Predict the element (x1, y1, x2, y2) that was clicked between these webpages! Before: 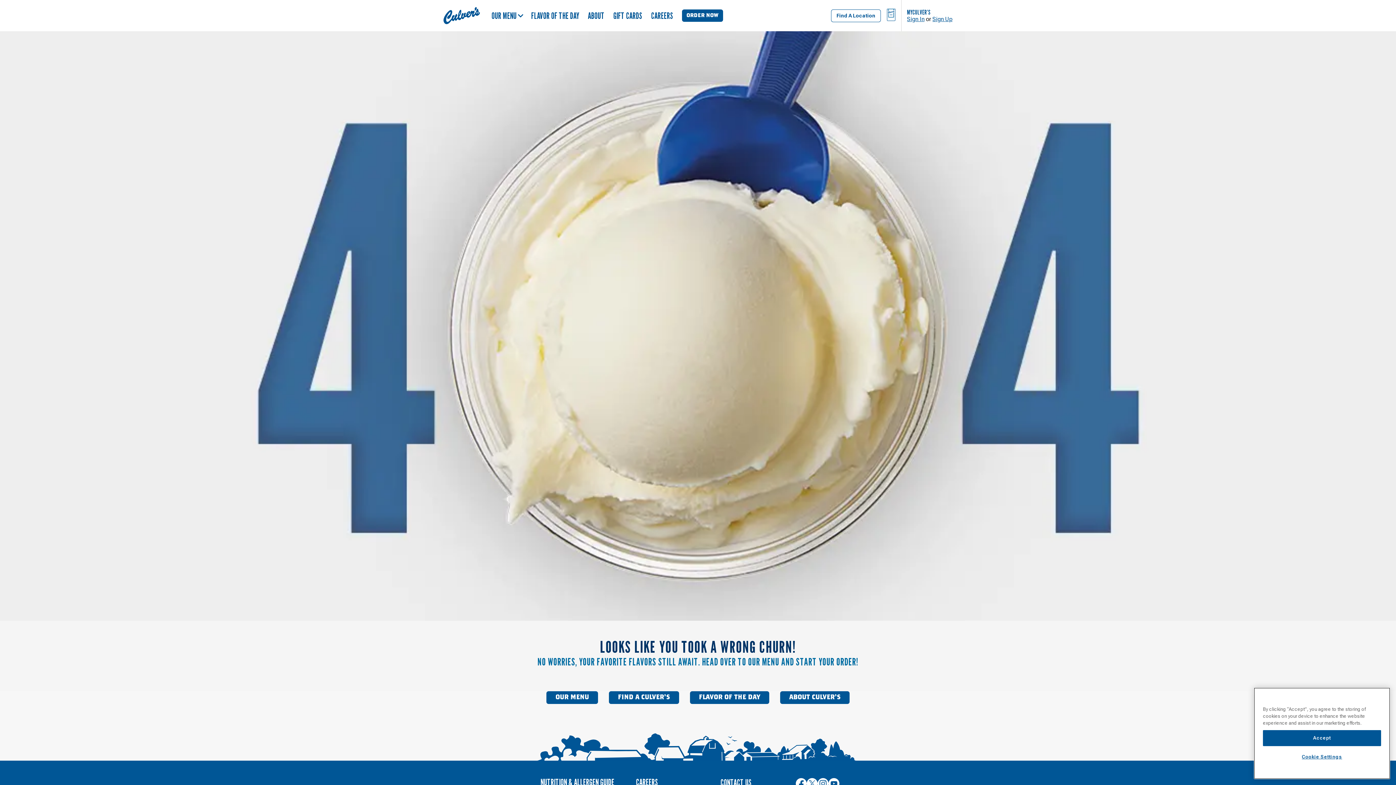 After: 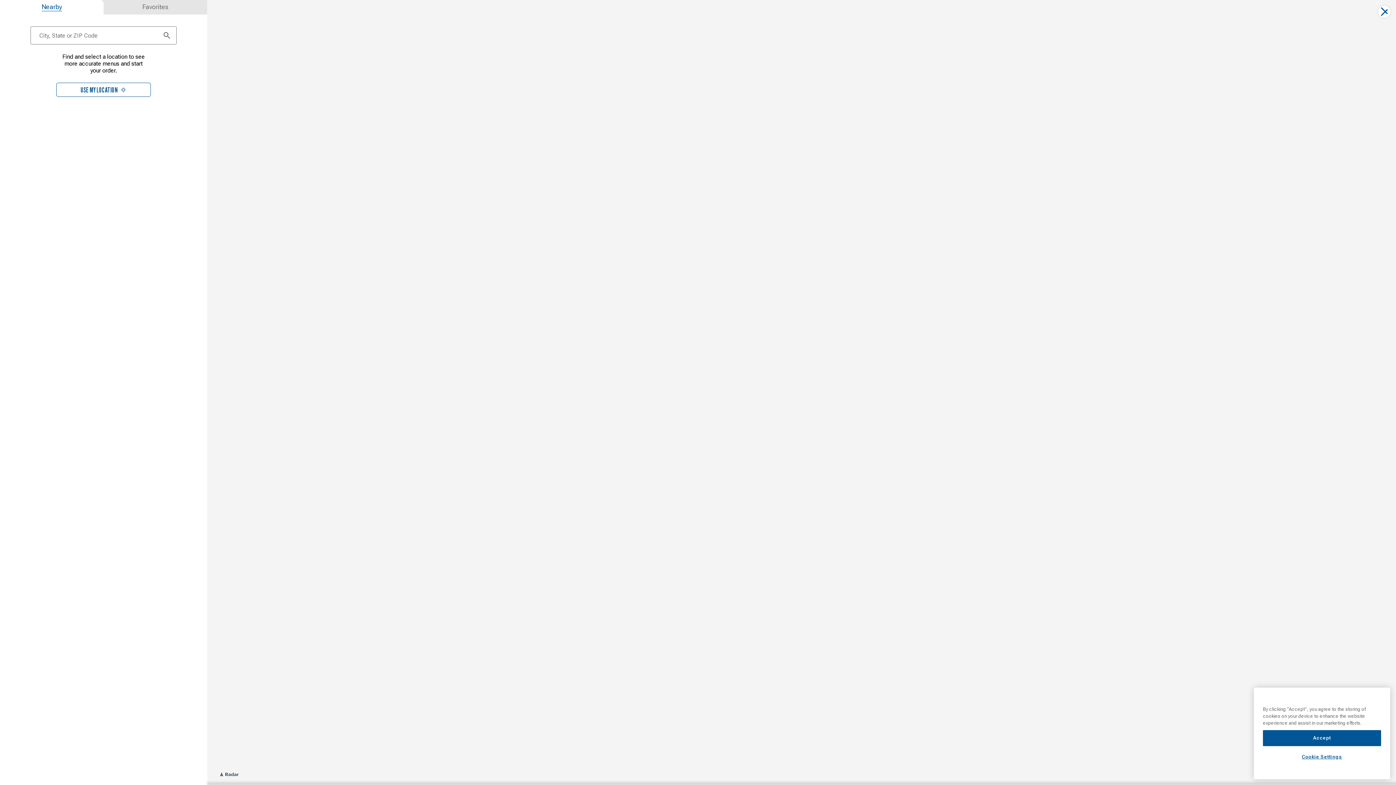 Action: label: Find A Location bbox: (831, 9, 881, 22)